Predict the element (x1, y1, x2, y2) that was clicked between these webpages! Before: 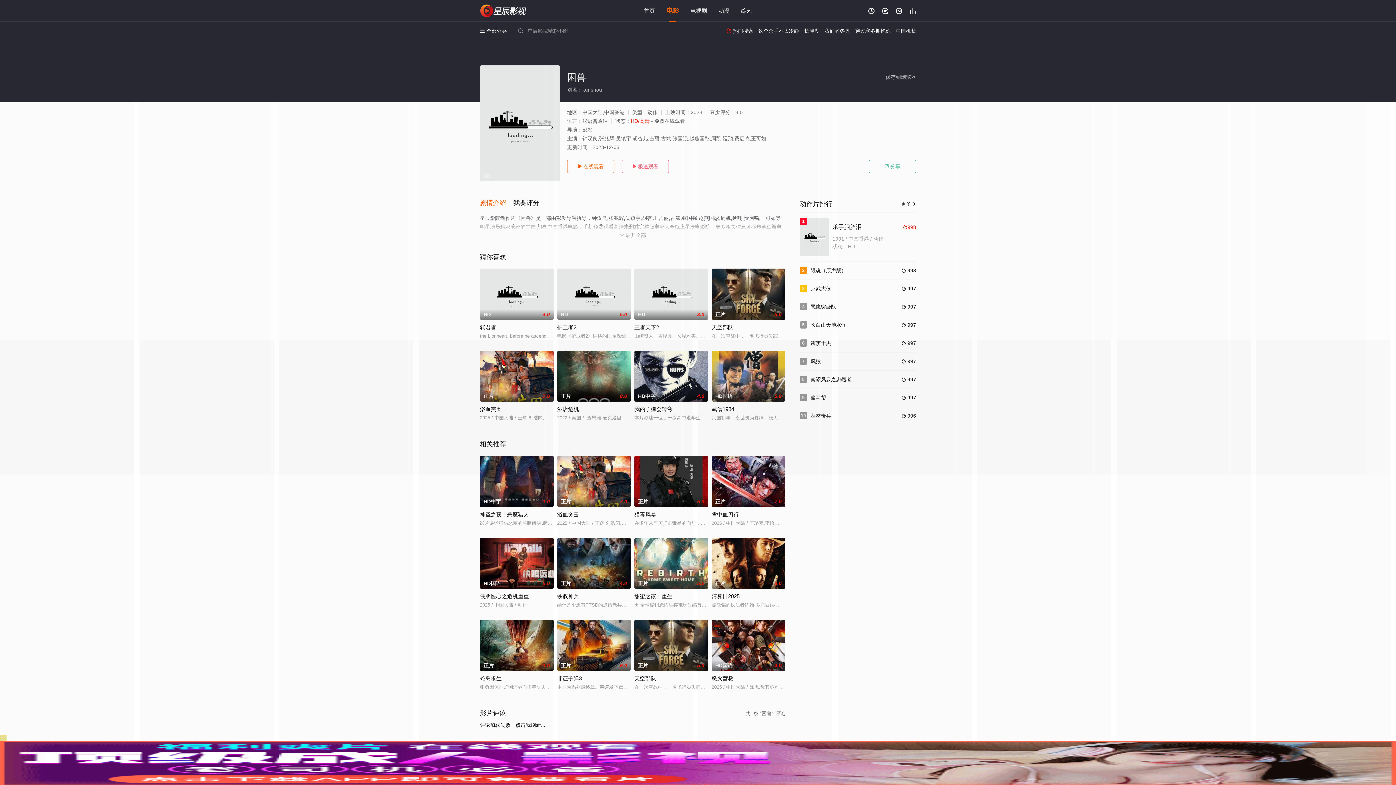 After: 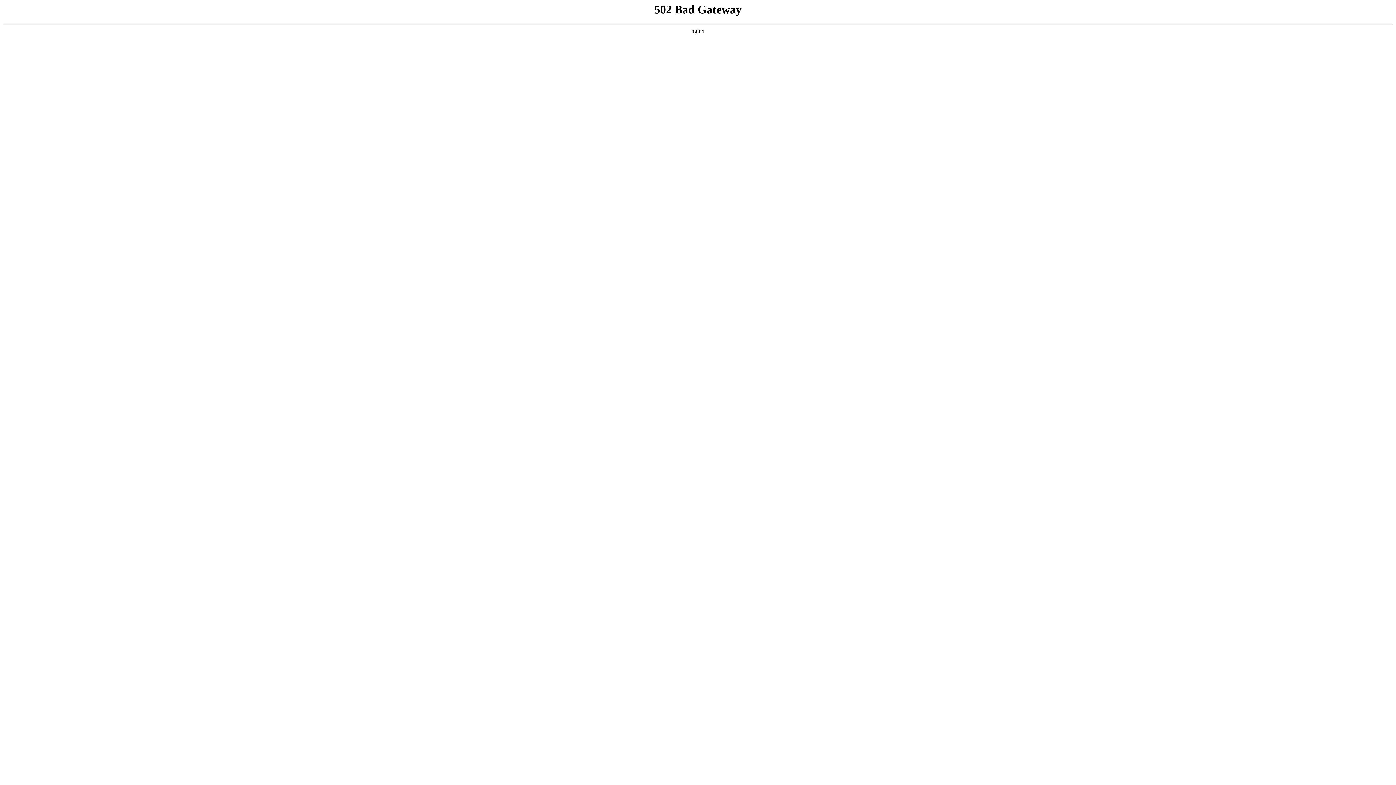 Action: bbox: (690, 7, 707, 13) label: 电视剧